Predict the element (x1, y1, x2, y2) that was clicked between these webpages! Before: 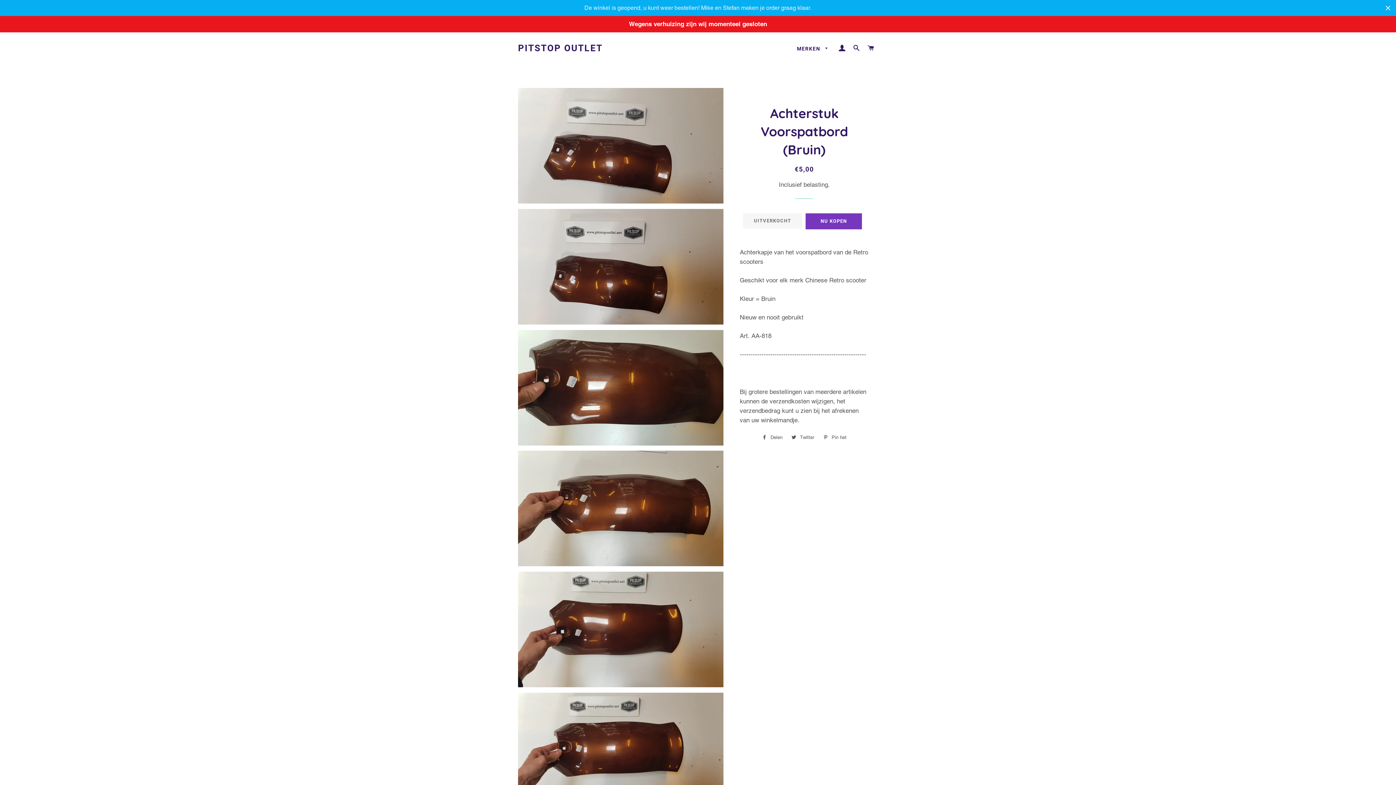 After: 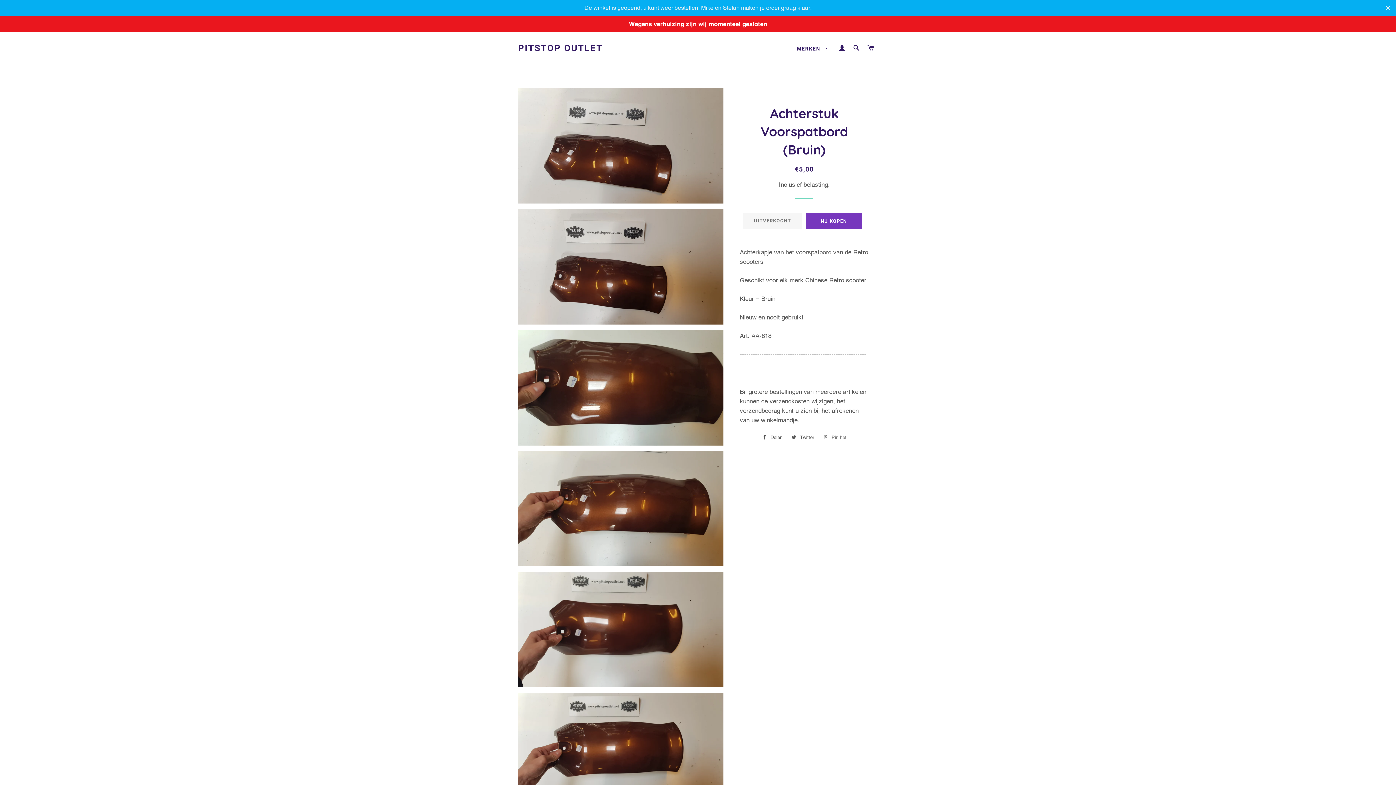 Action: bbox: (819, 432, 850, 443) label:  Pin het
Pinnen op Pinterest